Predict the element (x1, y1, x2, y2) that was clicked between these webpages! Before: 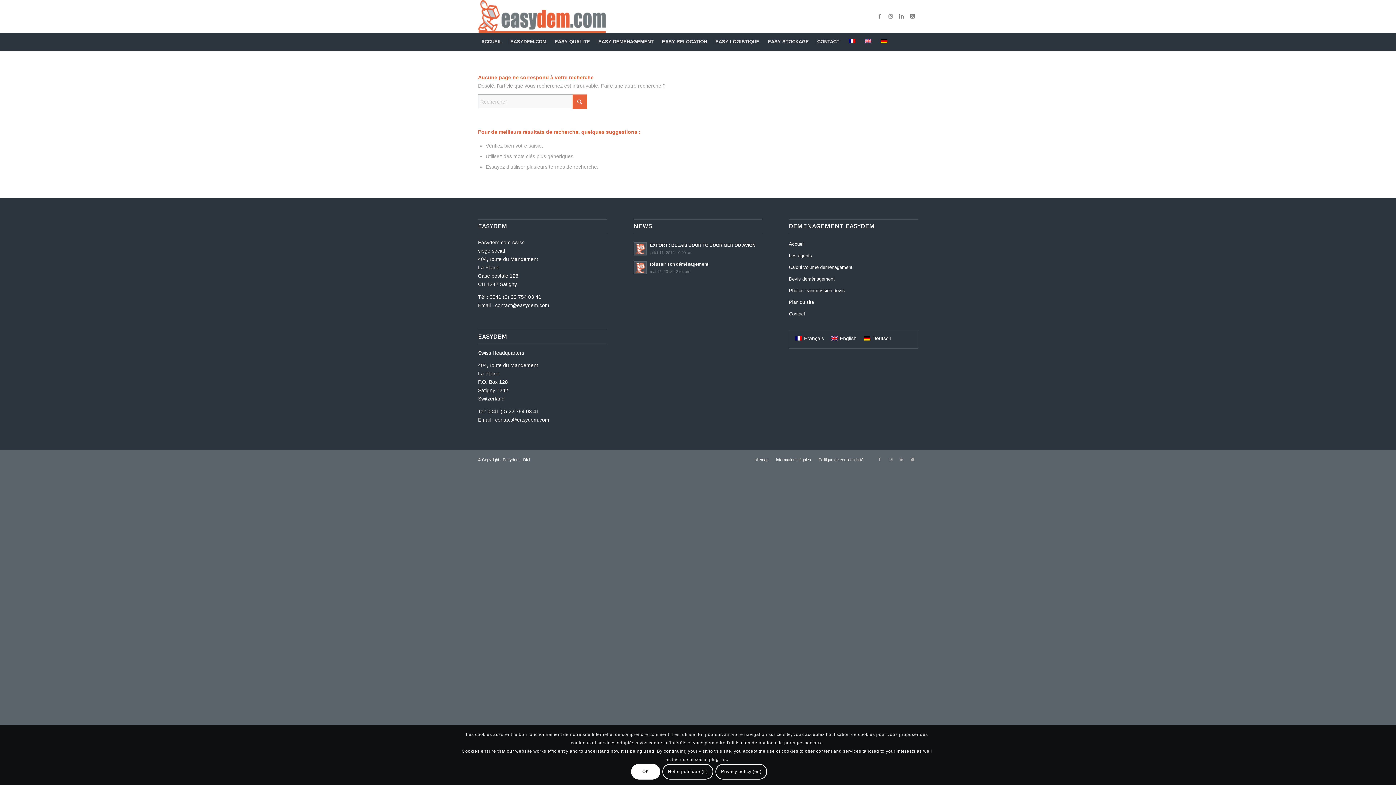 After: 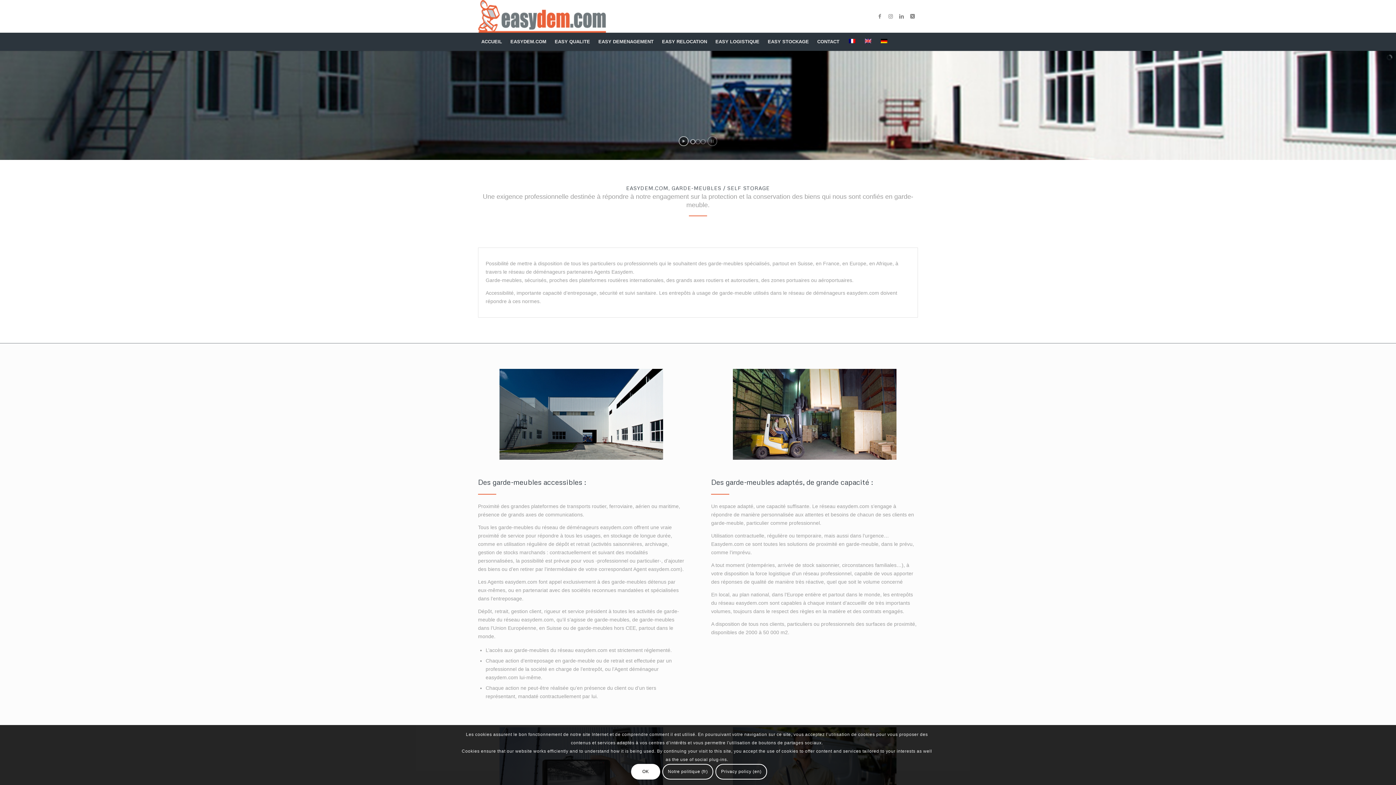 Action: label: EASY STOCKAGE bbox: (764, 32, 813, 50)